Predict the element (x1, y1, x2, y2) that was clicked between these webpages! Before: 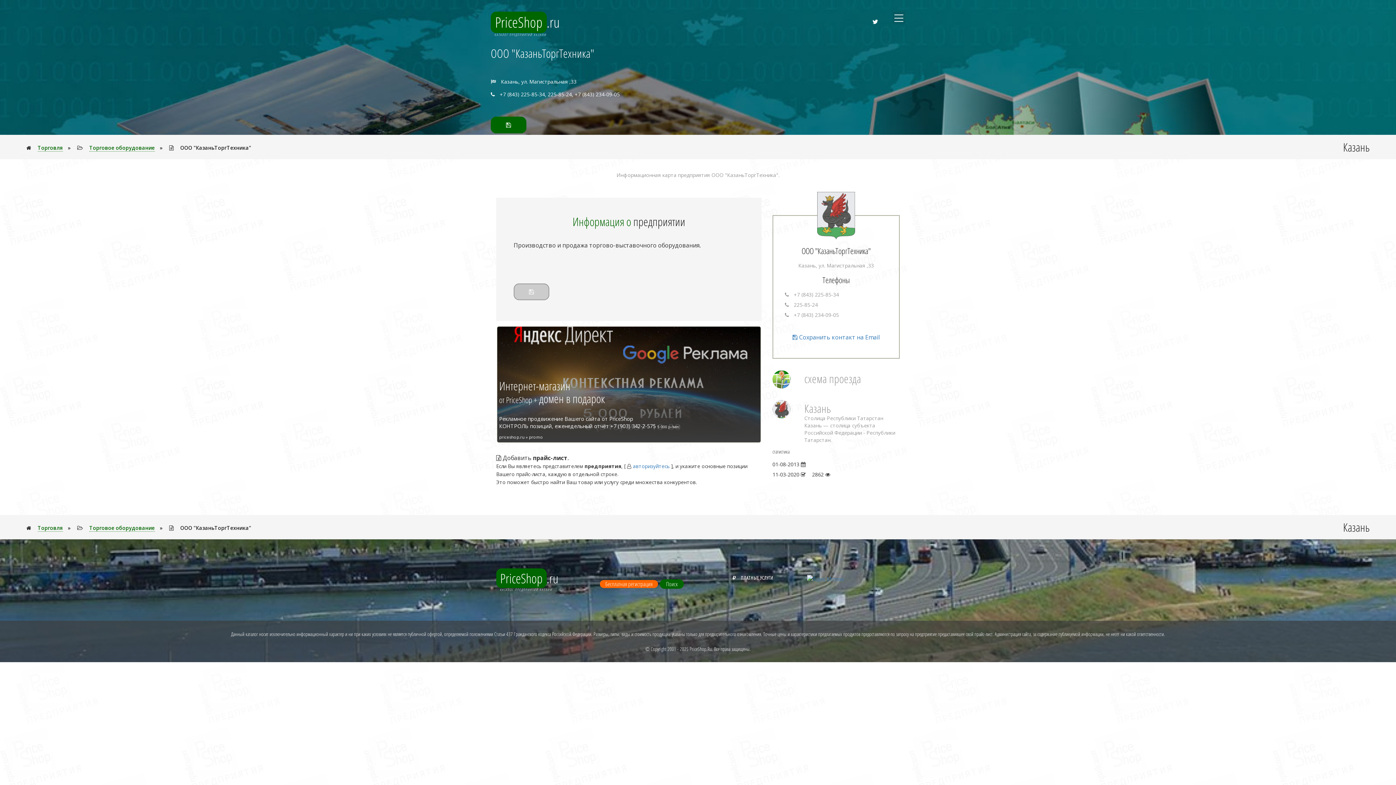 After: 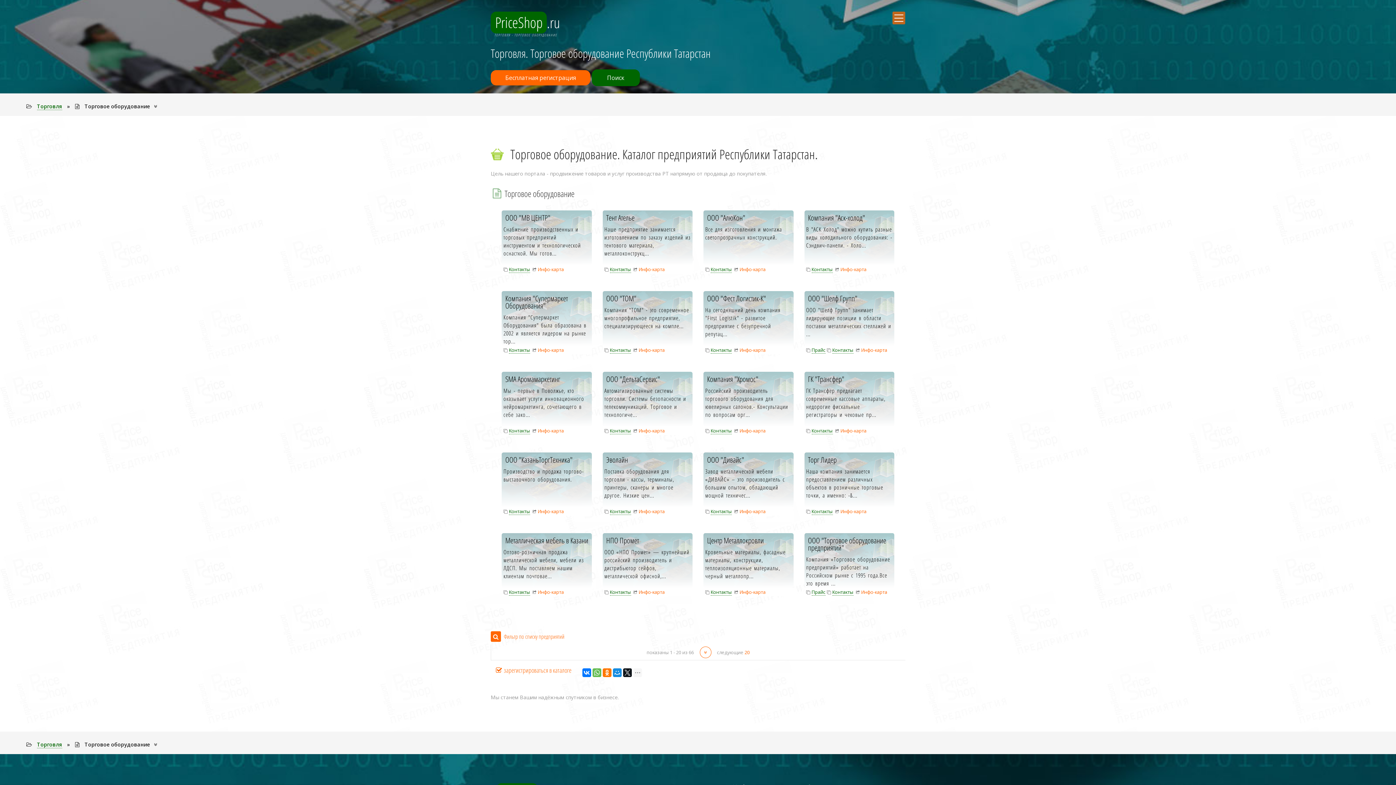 Action: label: Торговое оборудование bbox: (89, 144, 154, 151)